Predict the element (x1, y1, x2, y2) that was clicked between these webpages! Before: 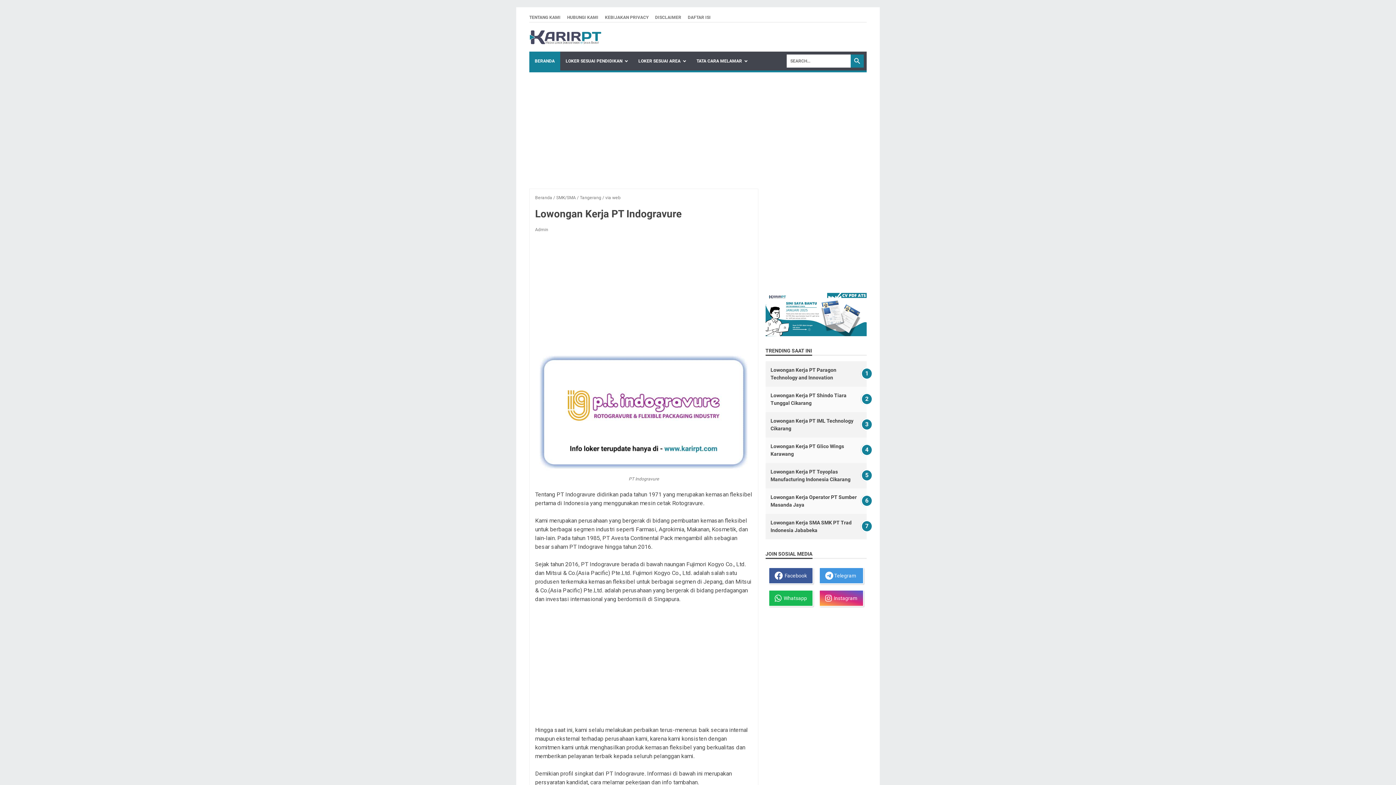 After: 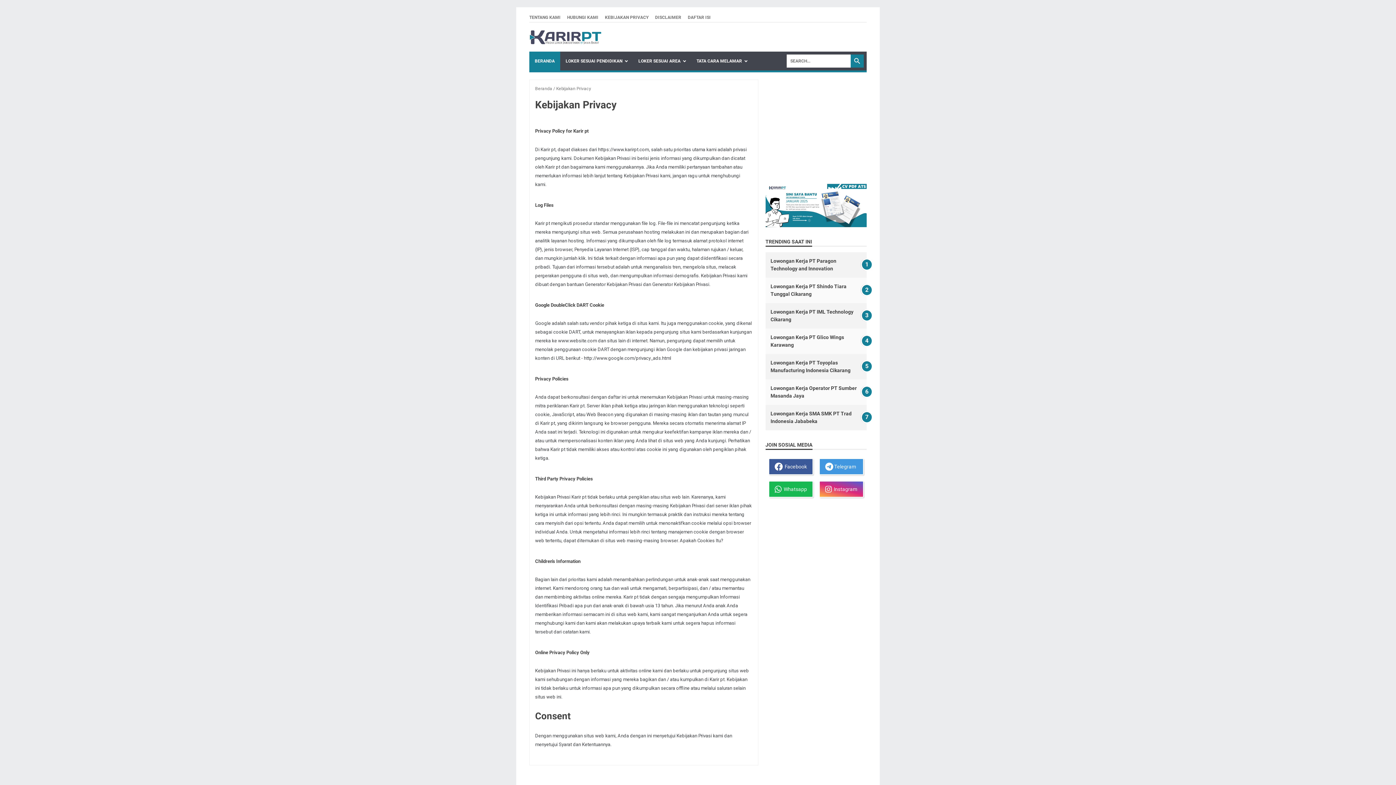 Action: label: KEBIJAKAN PRIVACY bbox: (605, 14, 648, 20)